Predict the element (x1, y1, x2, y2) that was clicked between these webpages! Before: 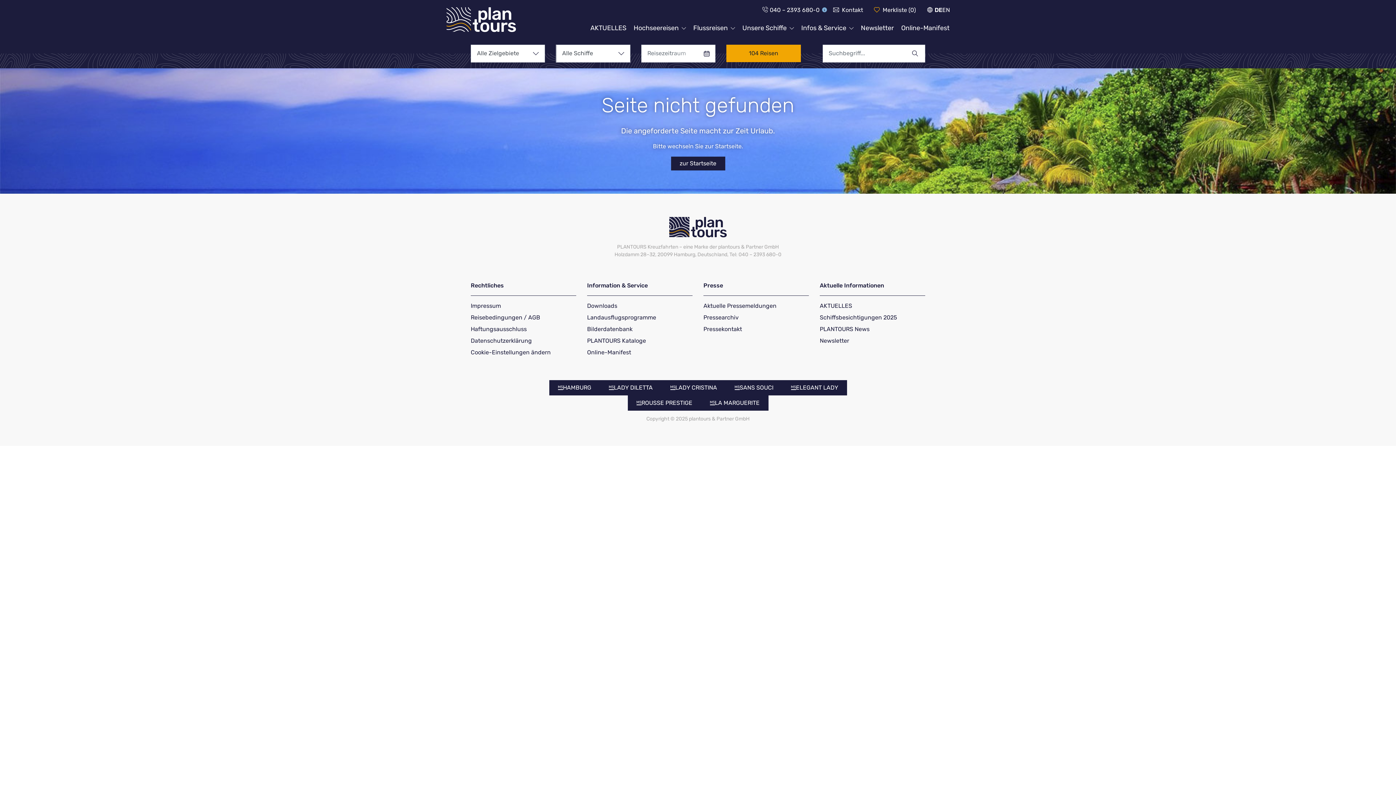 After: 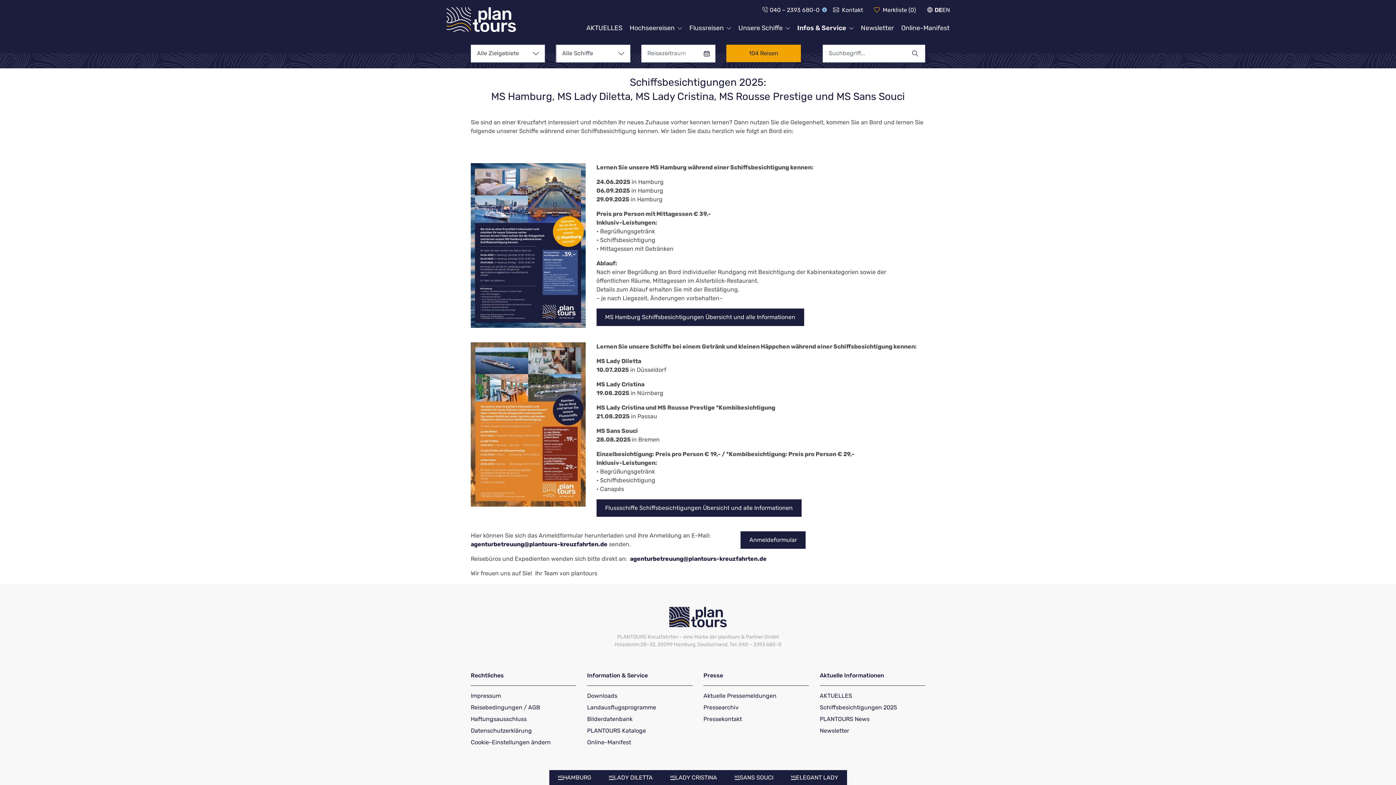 Action: label: Schiffsbesichtigungen 2025 bbox: (820, 314, 897, 321)